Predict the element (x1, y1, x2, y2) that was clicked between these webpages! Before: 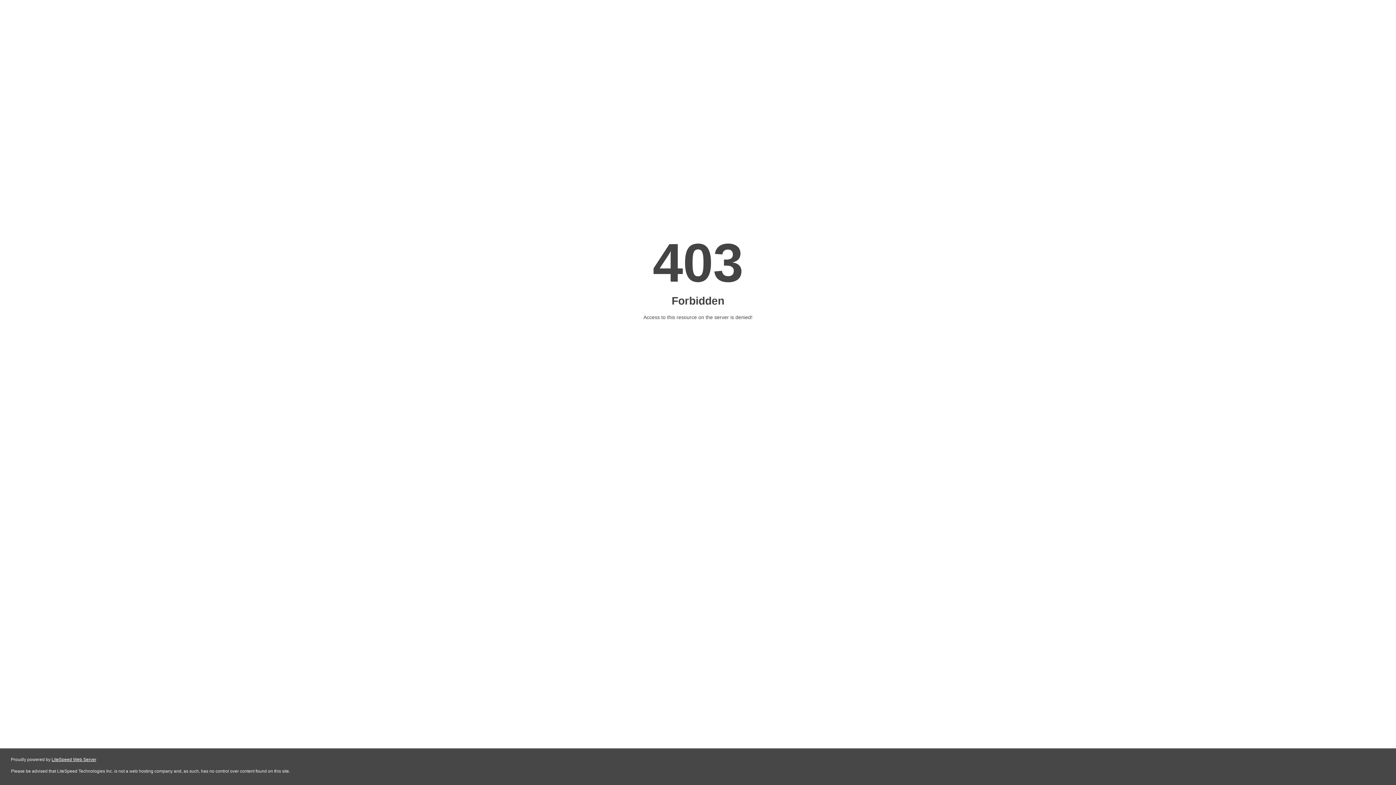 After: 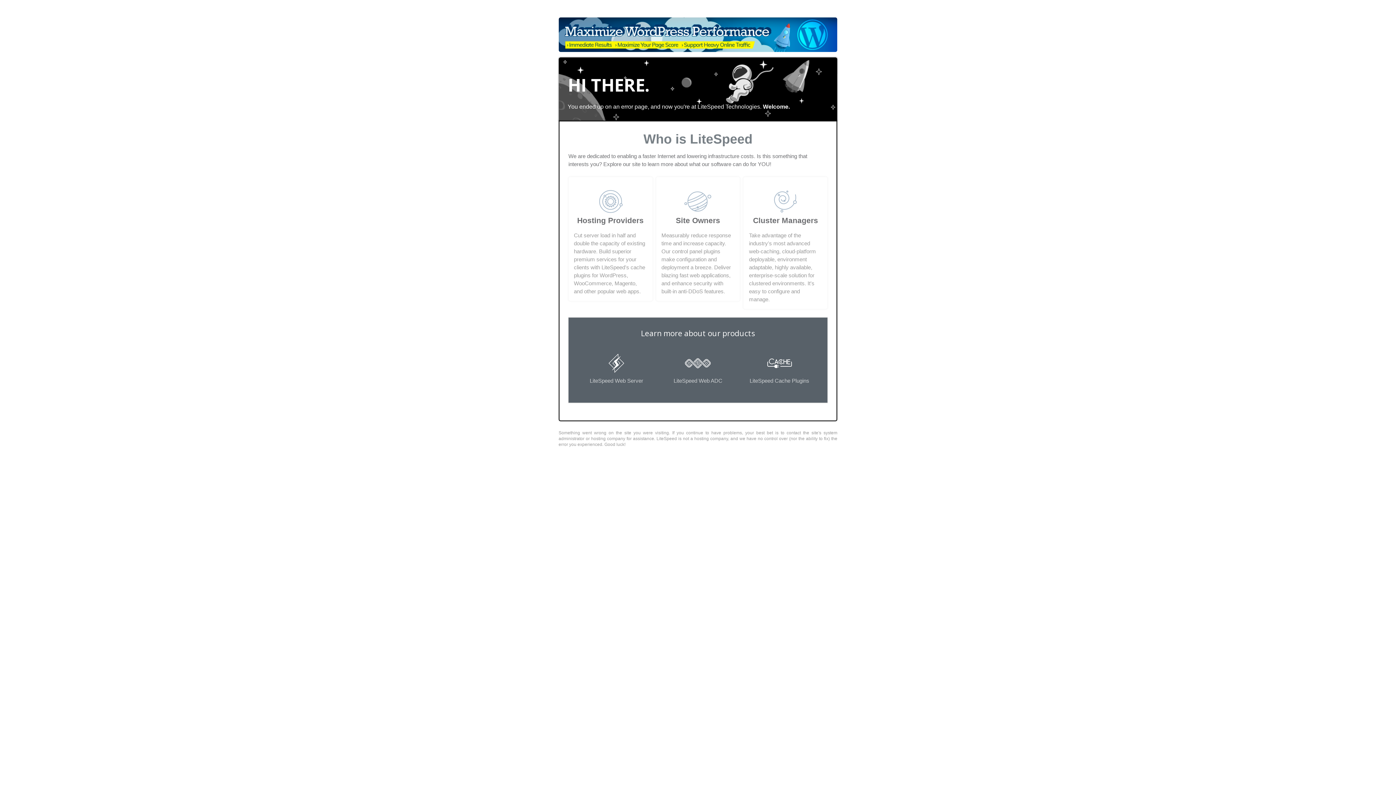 Action: bbox: (51, 757, 96, 762) label: LiteSpeed Web Server